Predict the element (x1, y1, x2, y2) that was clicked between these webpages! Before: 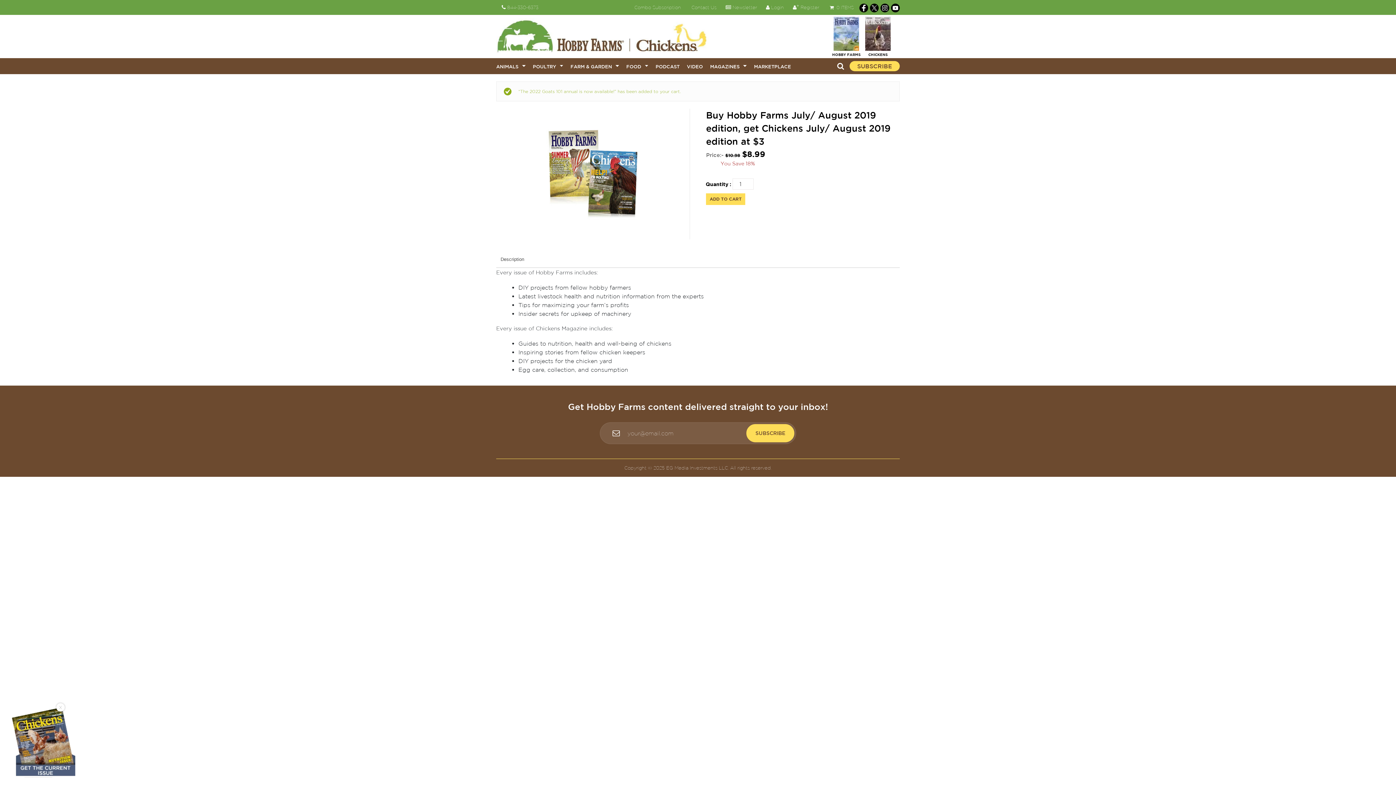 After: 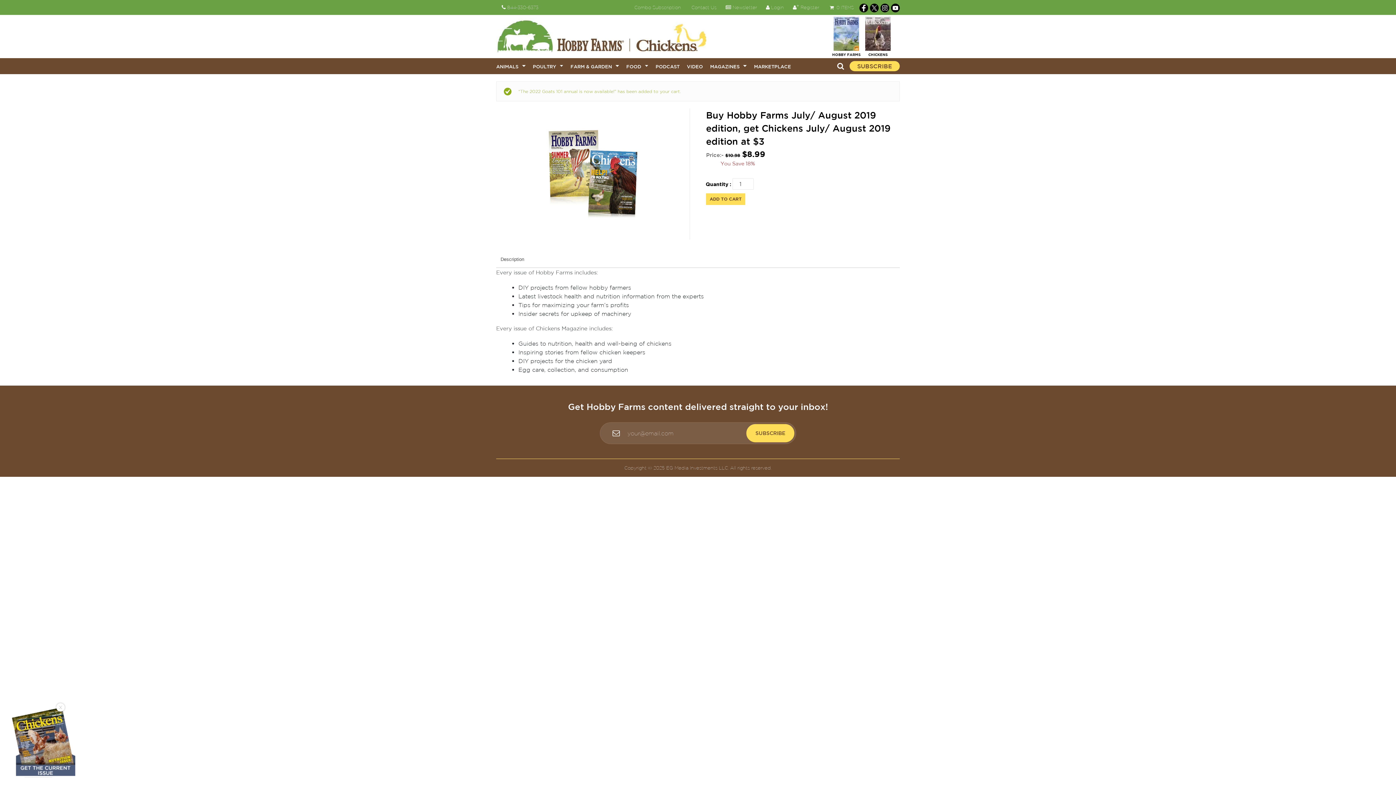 Action: label: instagram link bbox: (880, 4, 889, 10)